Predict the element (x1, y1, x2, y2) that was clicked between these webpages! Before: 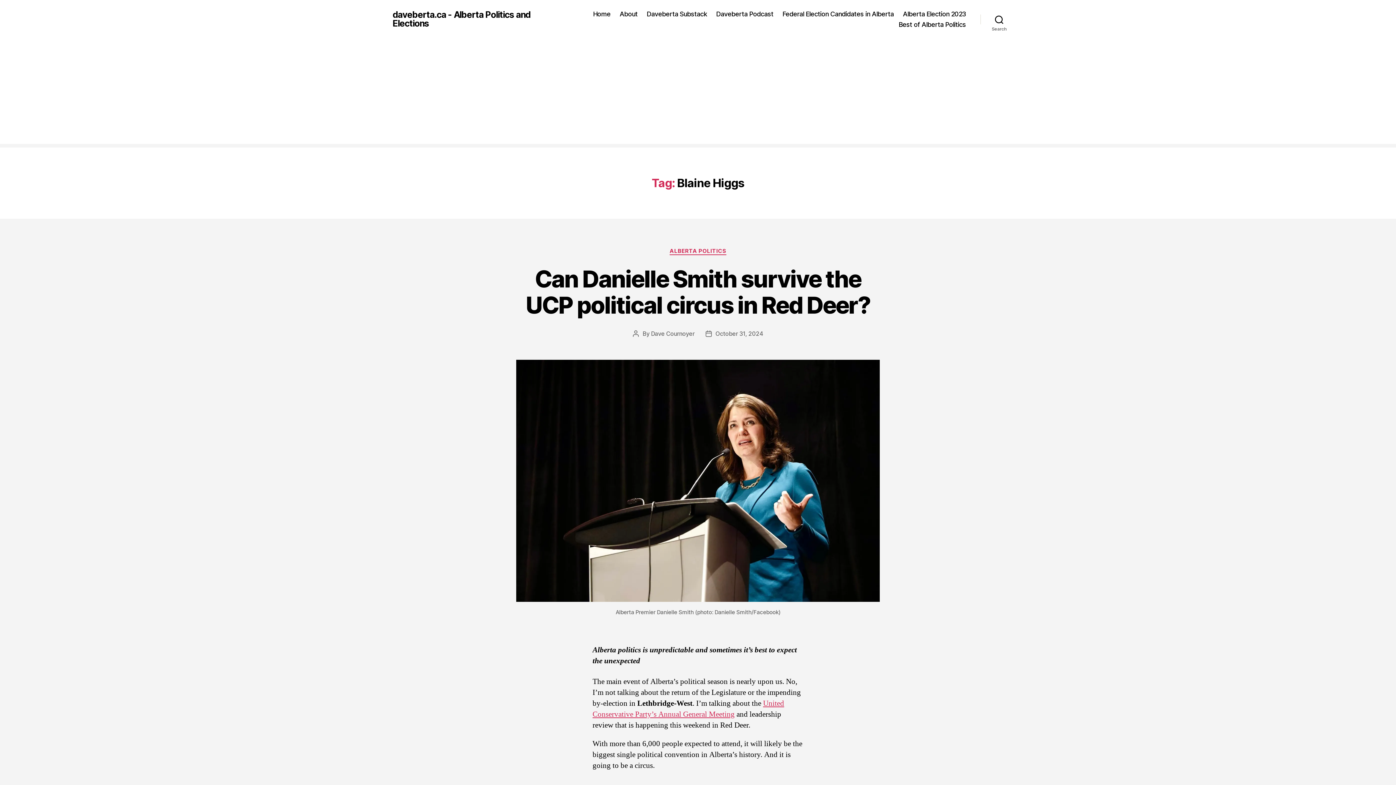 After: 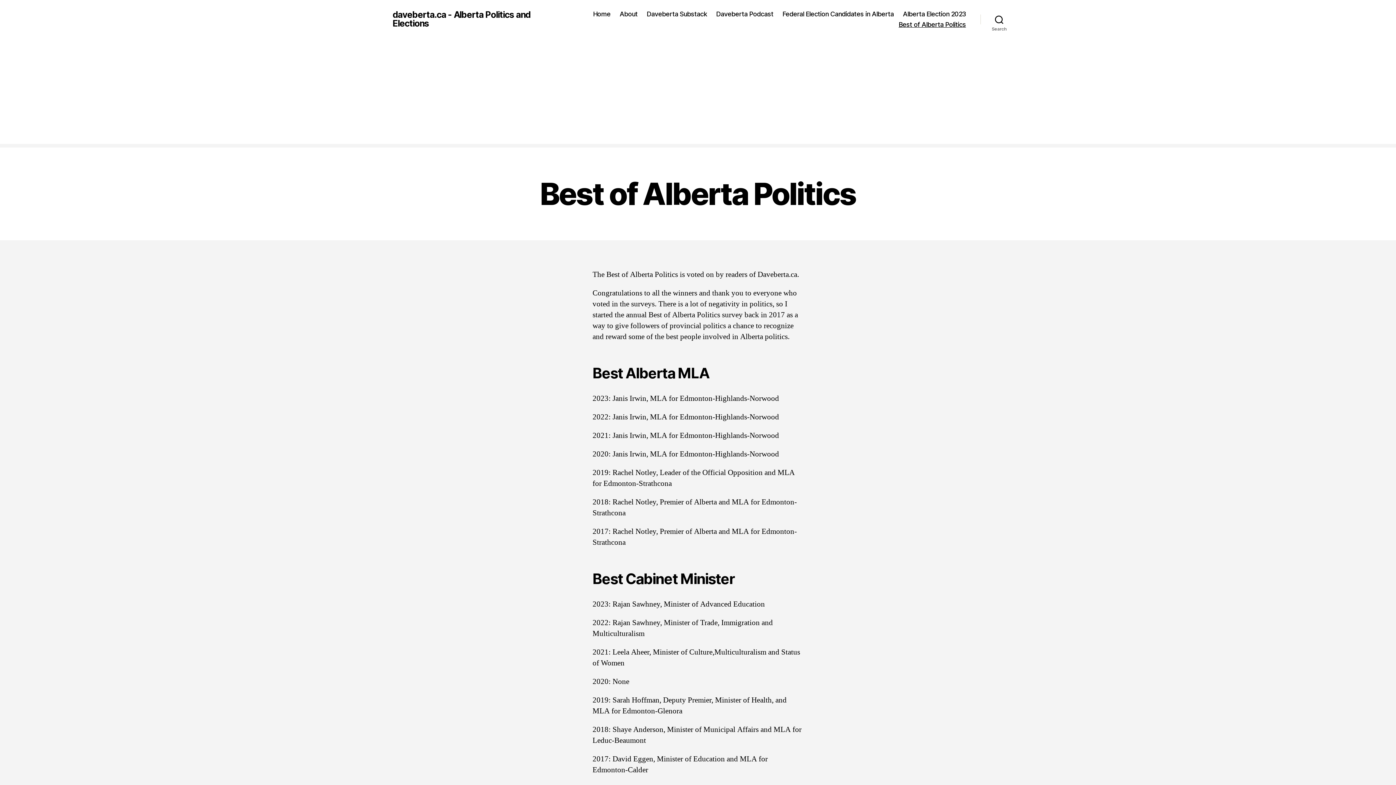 Action: bbox: (898, 20, 966, 28) label: Best of Alberta Politics